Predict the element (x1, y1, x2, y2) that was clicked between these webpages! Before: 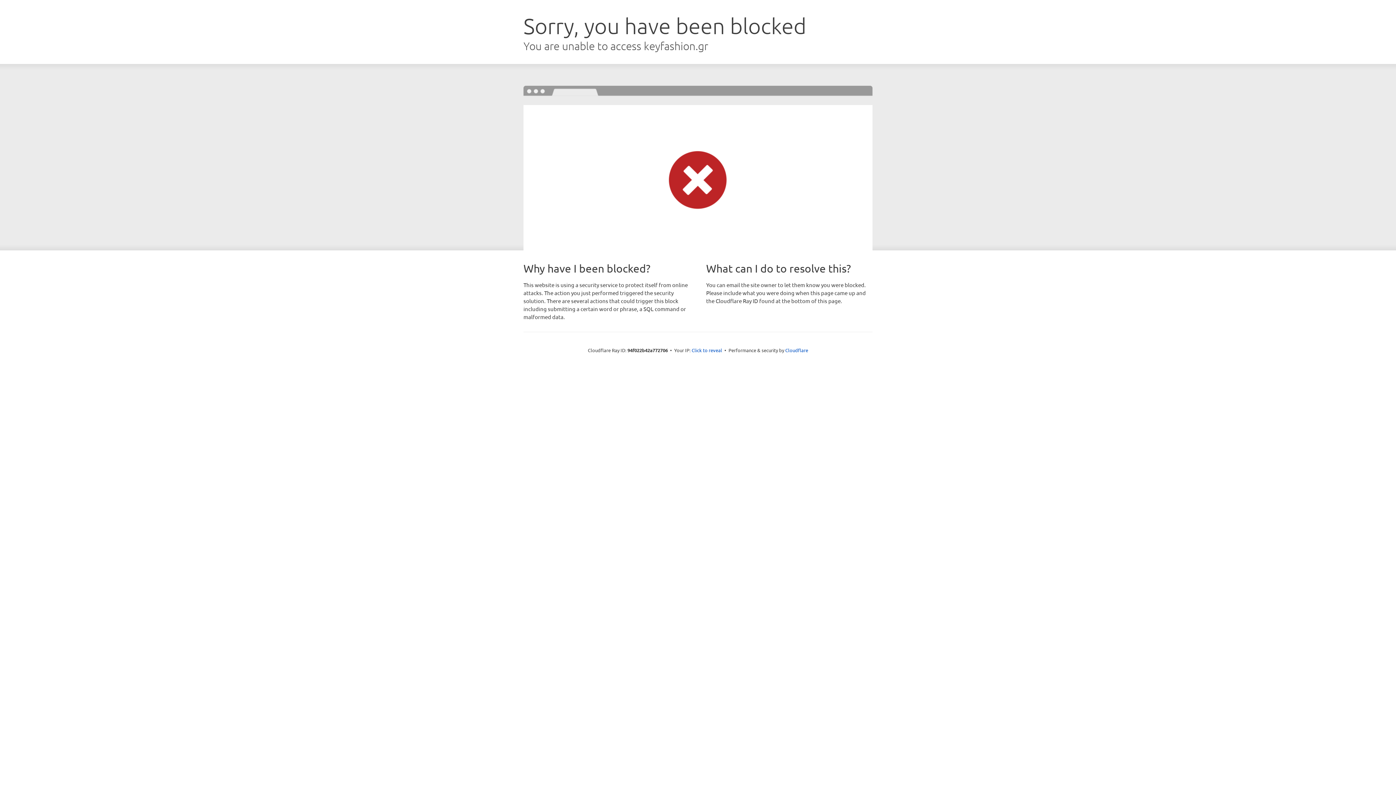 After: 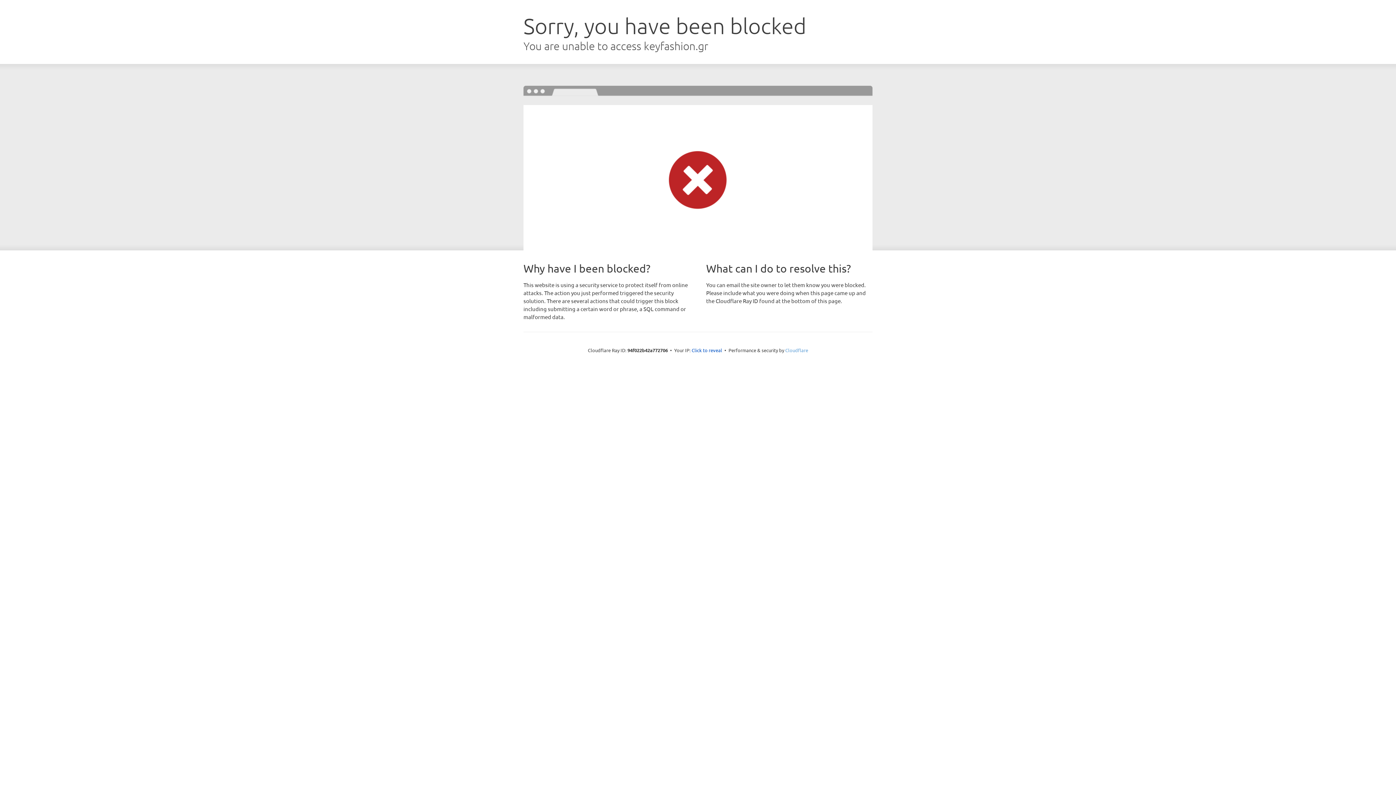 Action: label: Cloudflare bbox: (785, 347, 808, 353)